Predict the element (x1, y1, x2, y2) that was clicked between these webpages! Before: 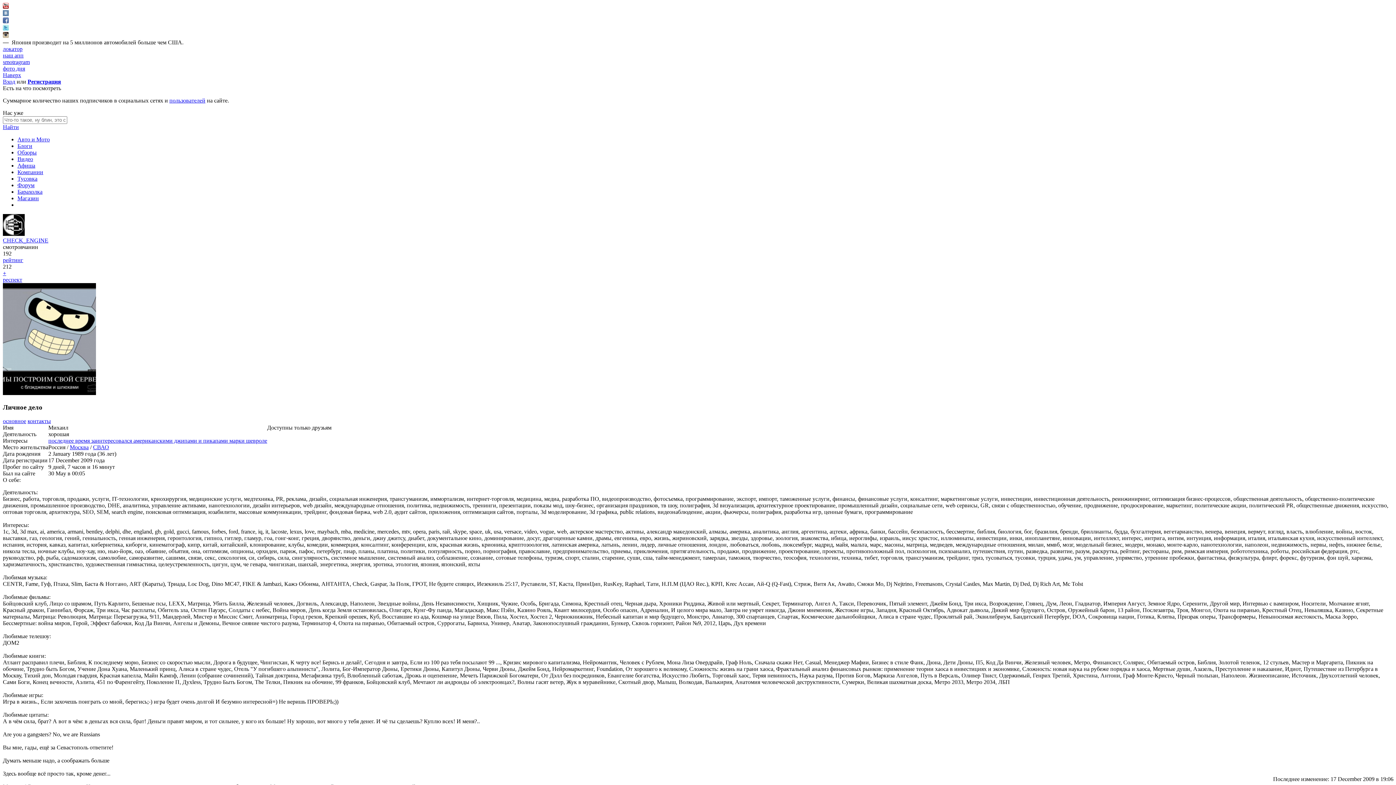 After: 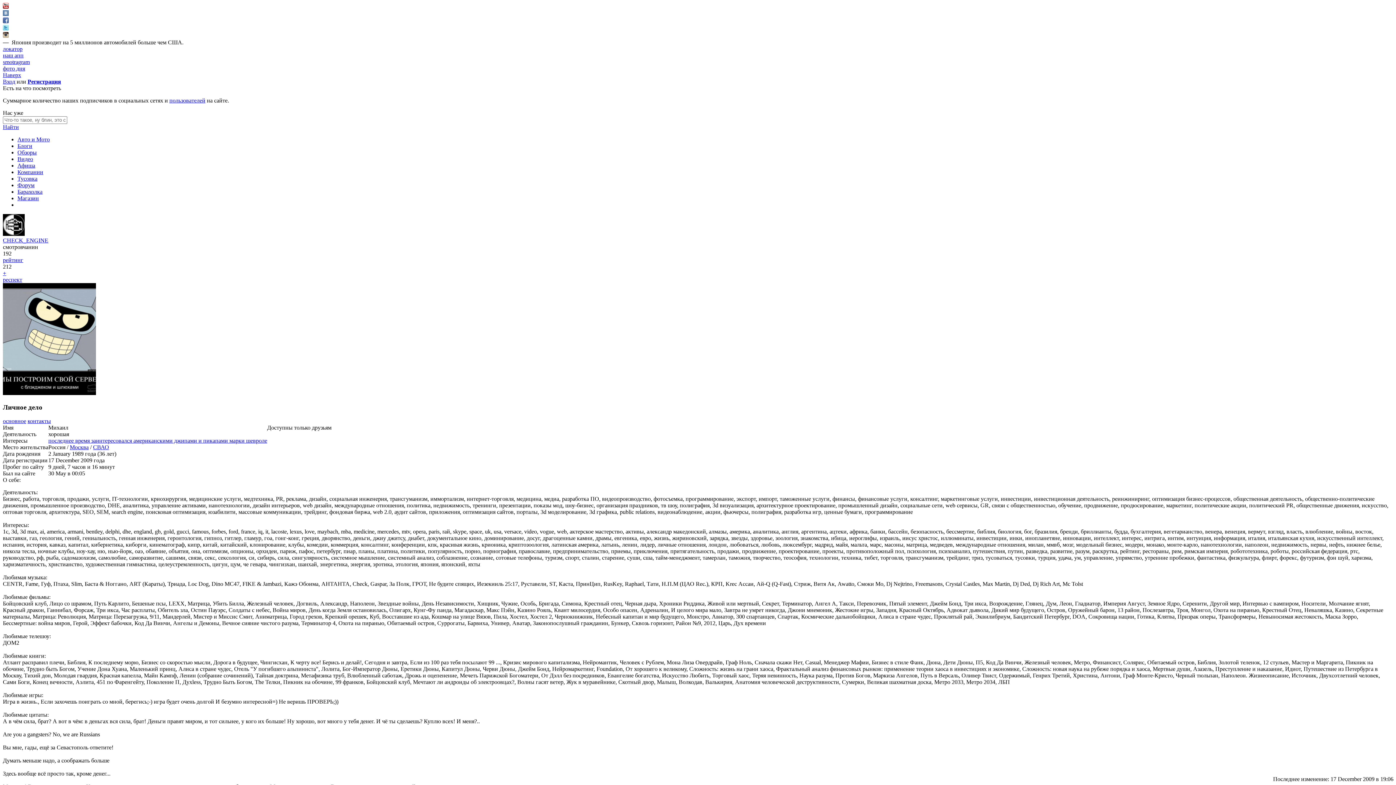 Action: bbox: (2, 10, 8, 17)